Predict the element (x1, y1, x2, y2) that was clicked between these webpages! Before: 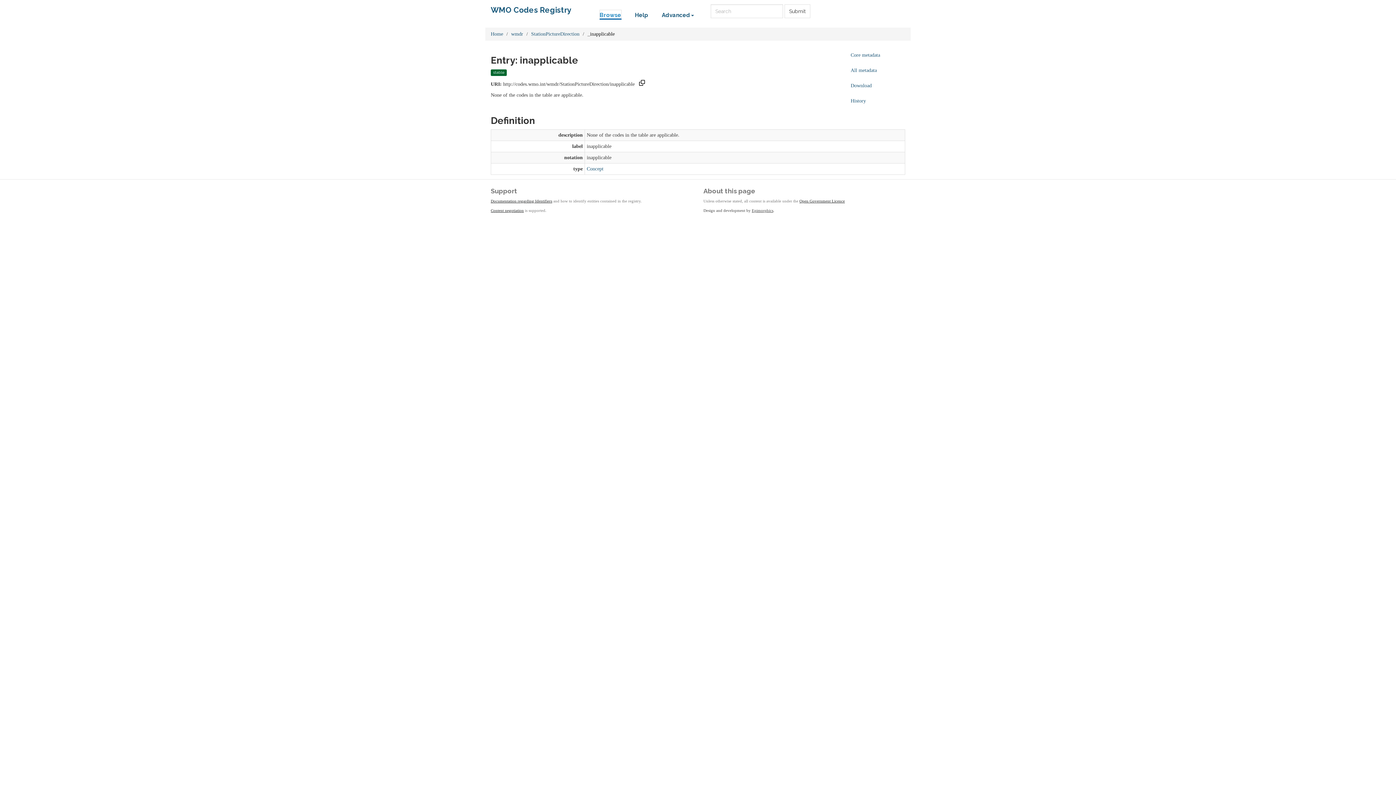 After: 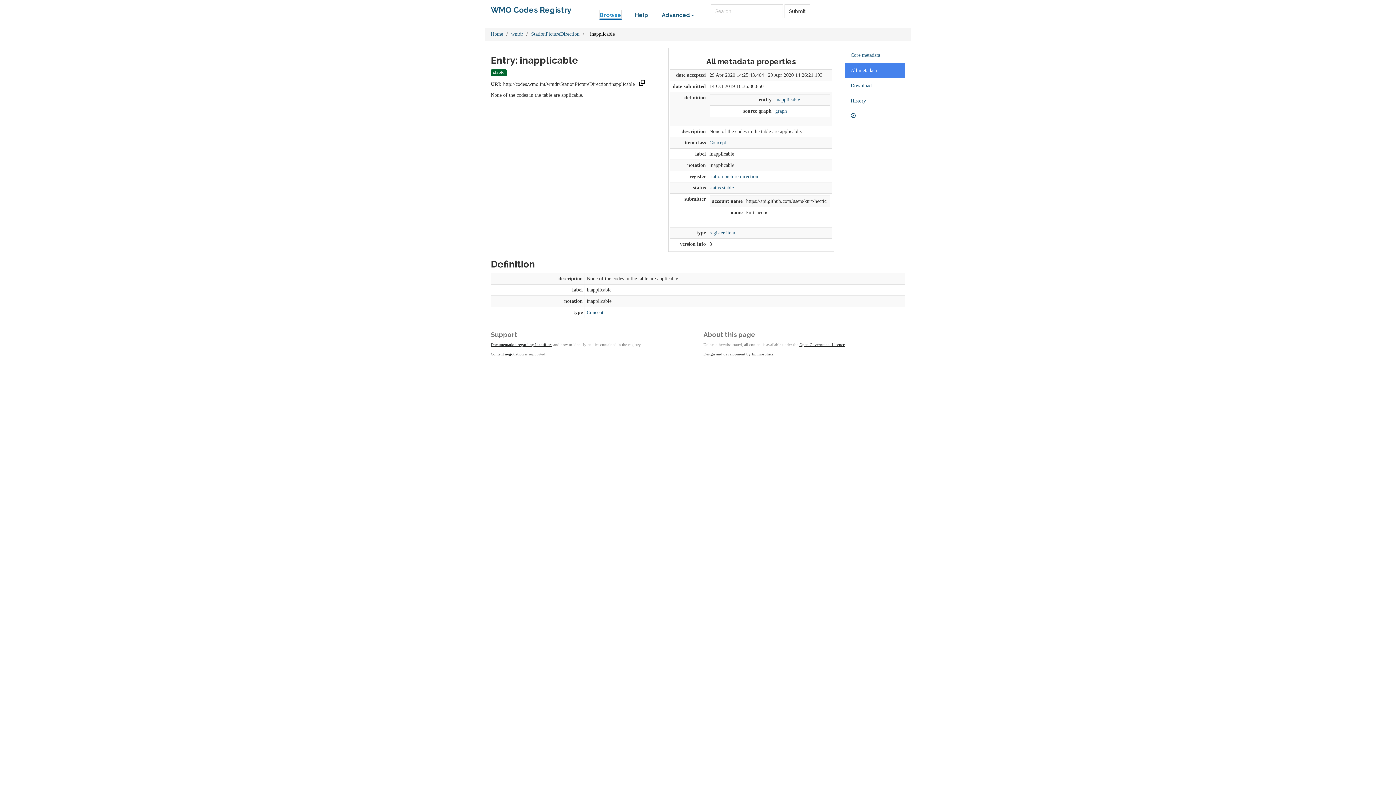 Action: bbox: (845, 63, 905, 77) label: All metadata